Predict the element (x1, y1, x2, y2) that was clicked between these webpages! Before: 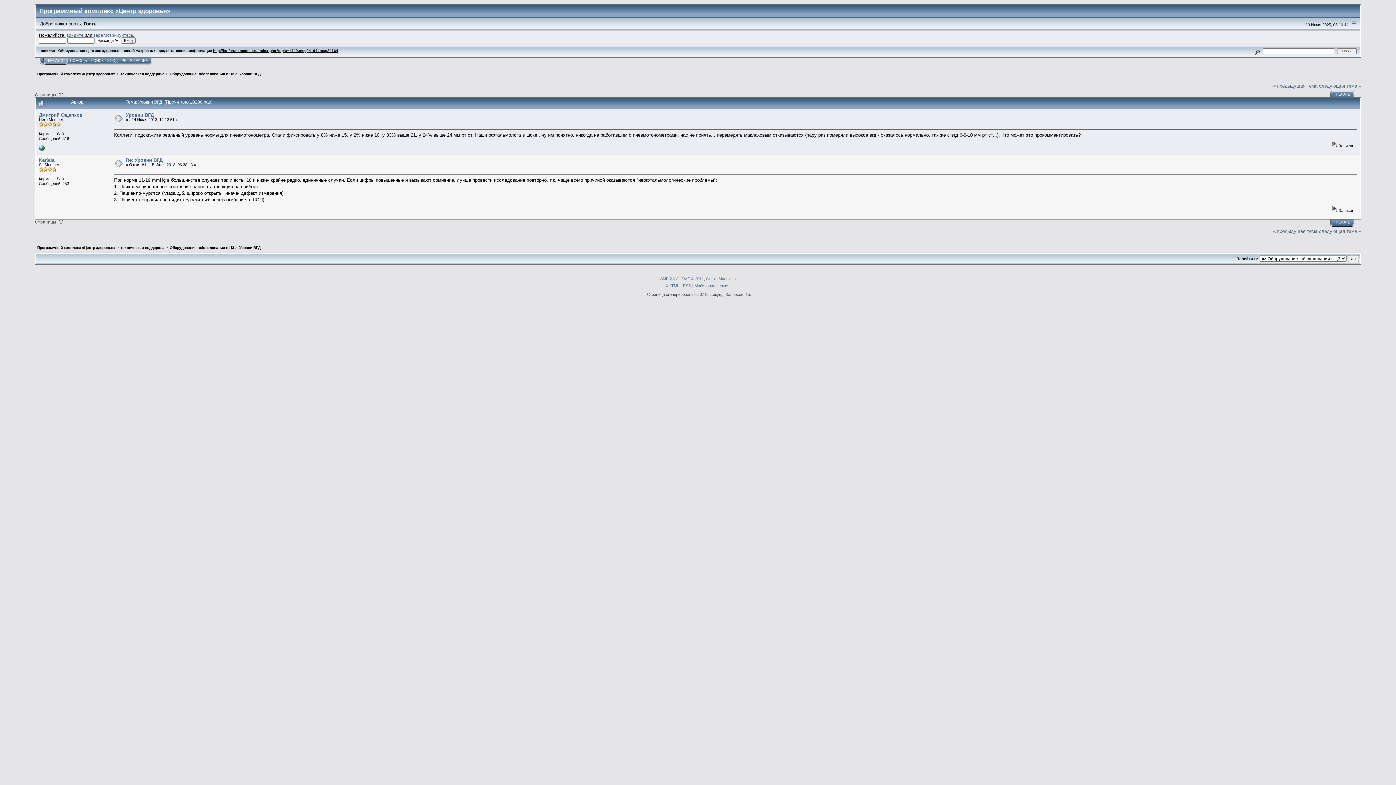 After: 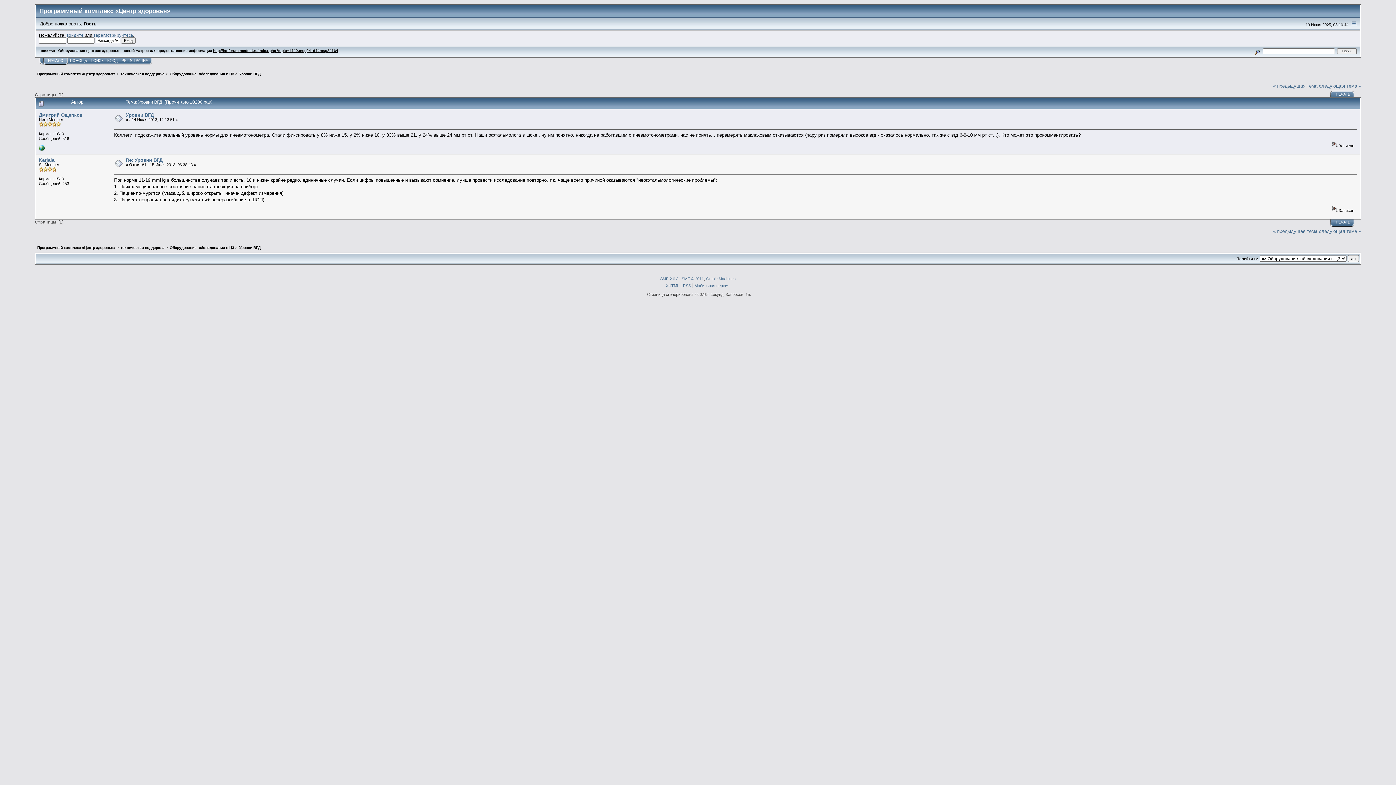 Action: bbox: (213, 48, 338, 52) label: http://hc-forum.mednet.ru/index.php?topic=1440.msg24164#msg24164